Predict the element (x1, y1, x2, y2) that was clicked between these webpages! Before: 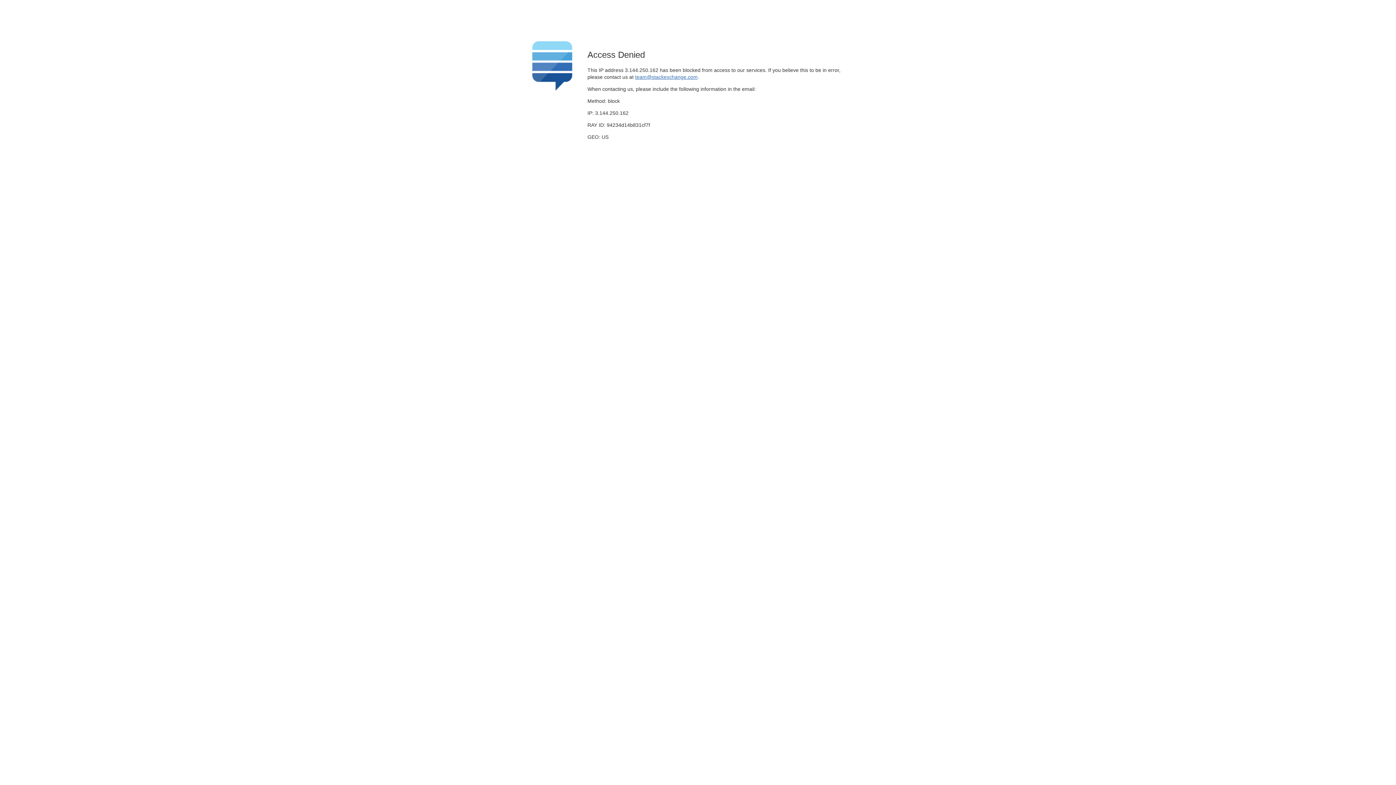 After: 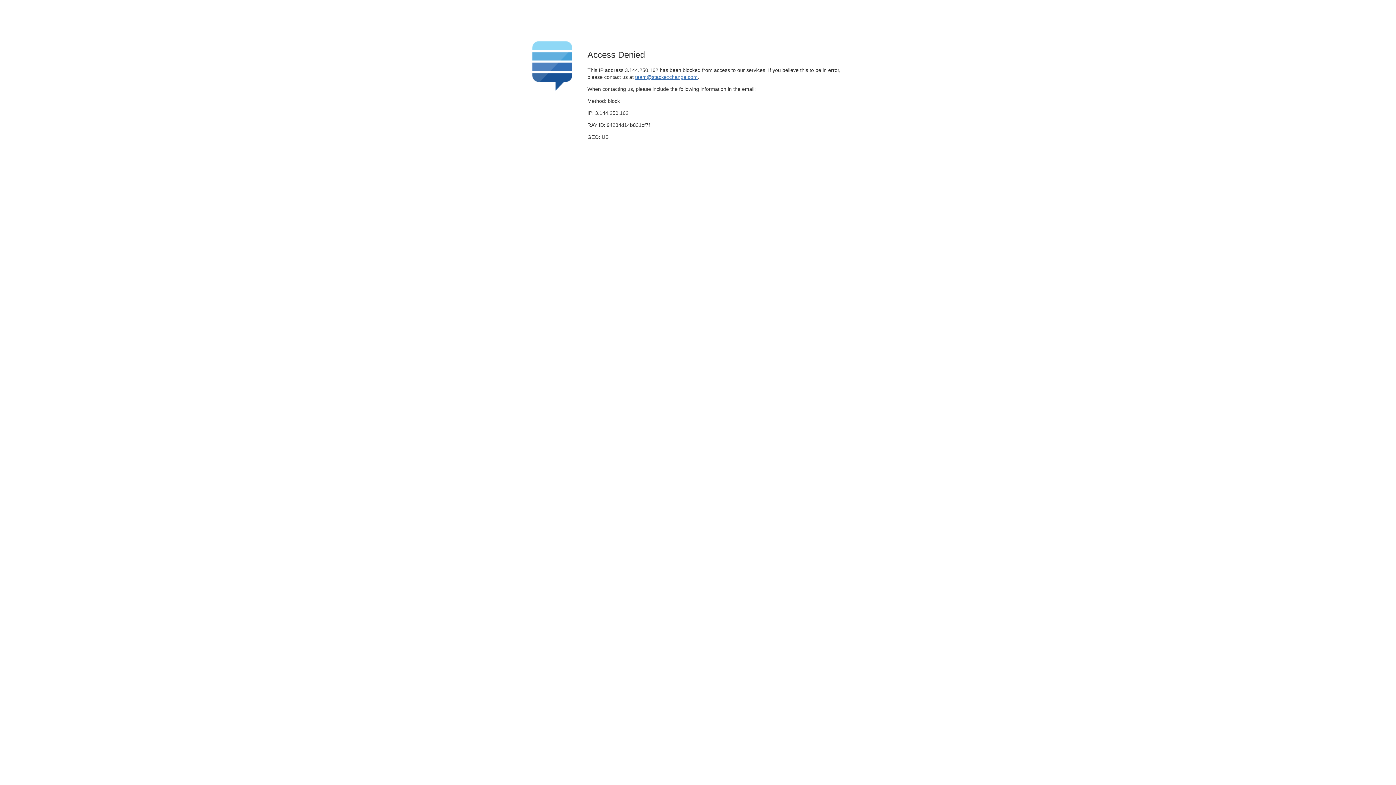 Action: label: team@stackexchange.com bbox: (635, 74, 697, 79)